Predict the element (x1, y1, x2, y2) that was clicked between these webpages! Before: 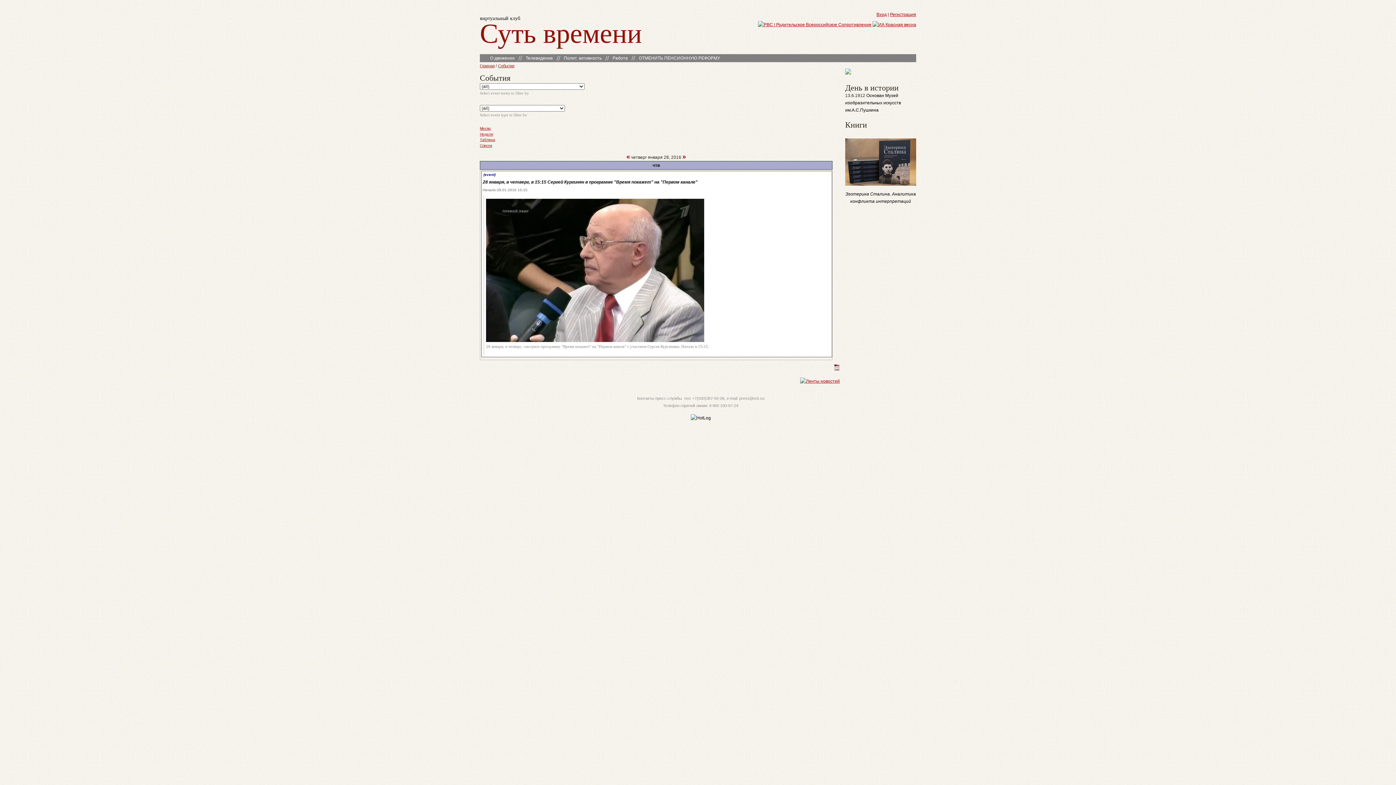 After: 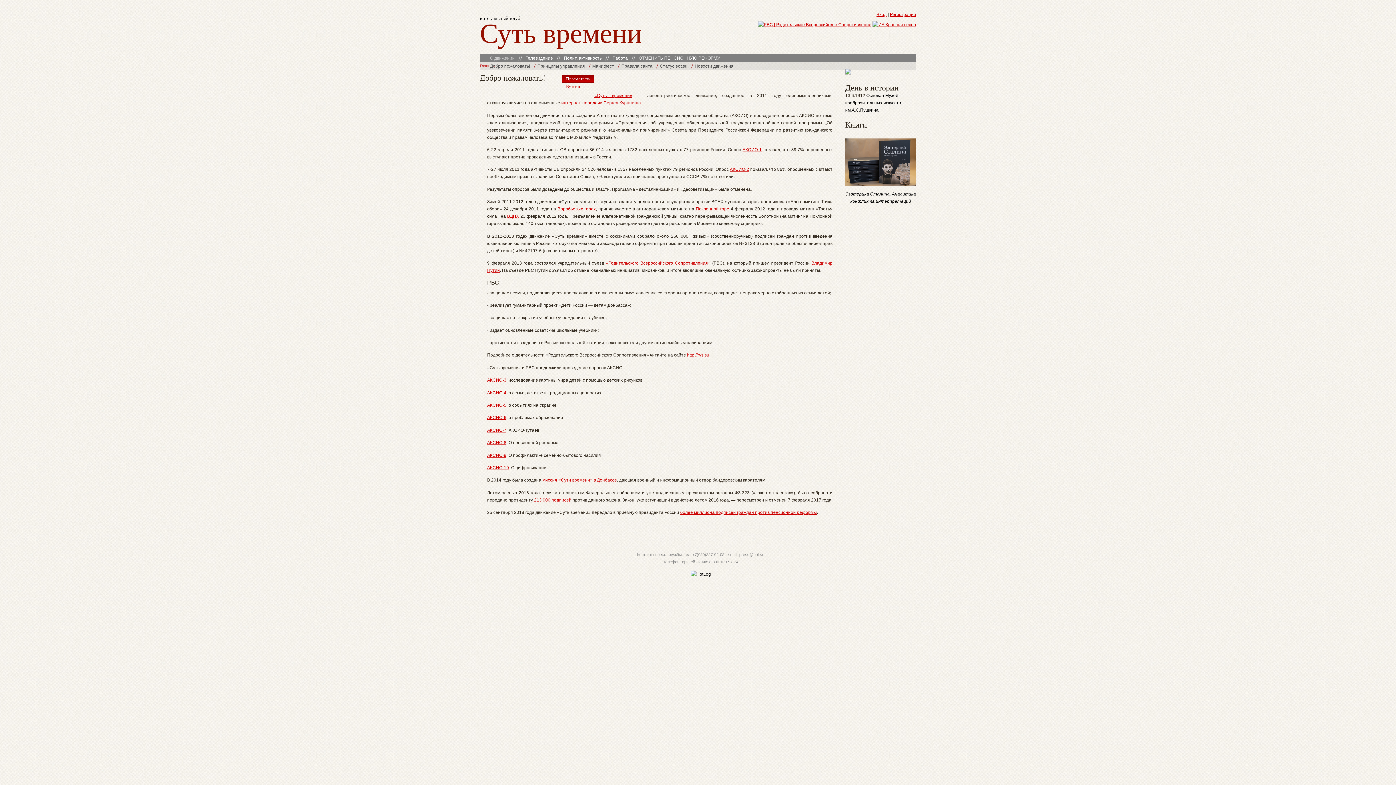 Action: label: О движении bbox: (490, 54, 514, 62)